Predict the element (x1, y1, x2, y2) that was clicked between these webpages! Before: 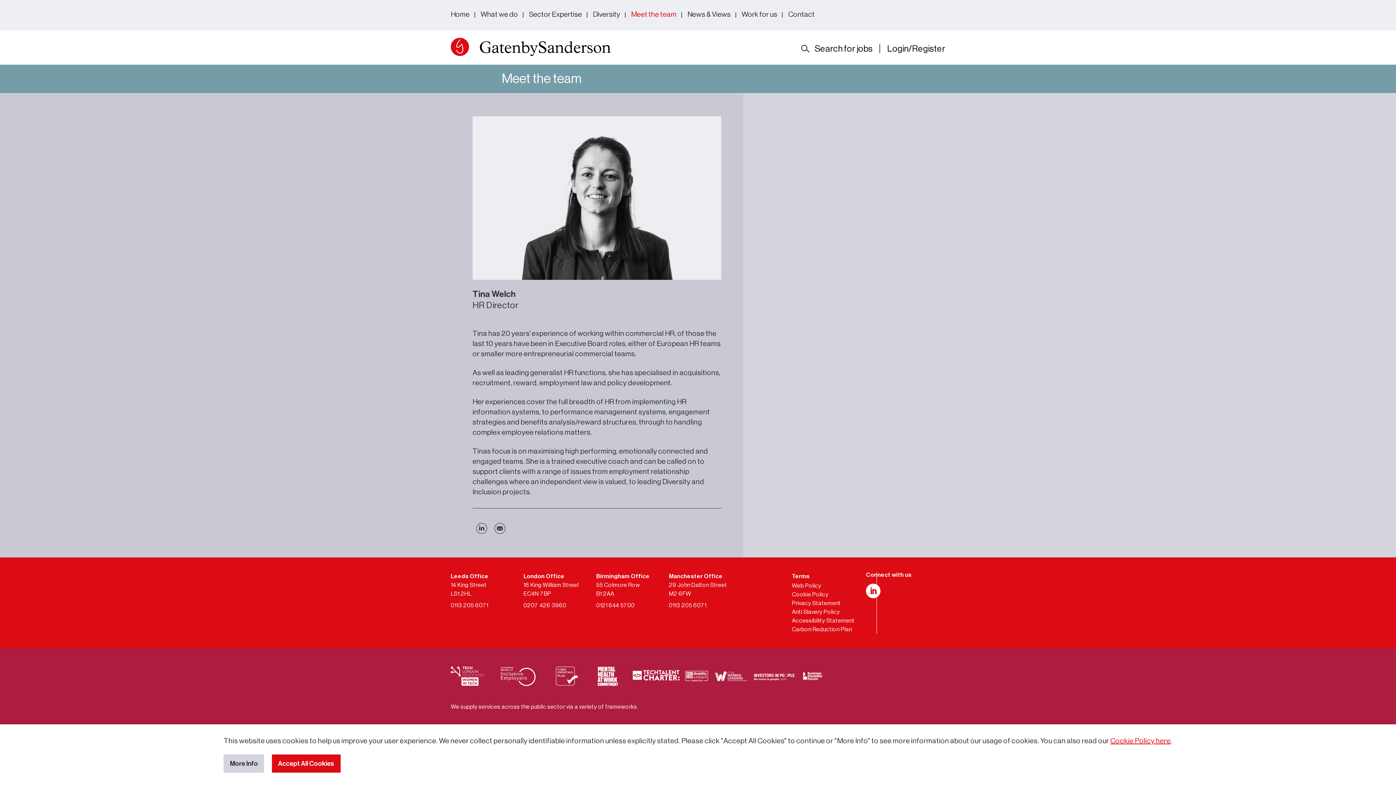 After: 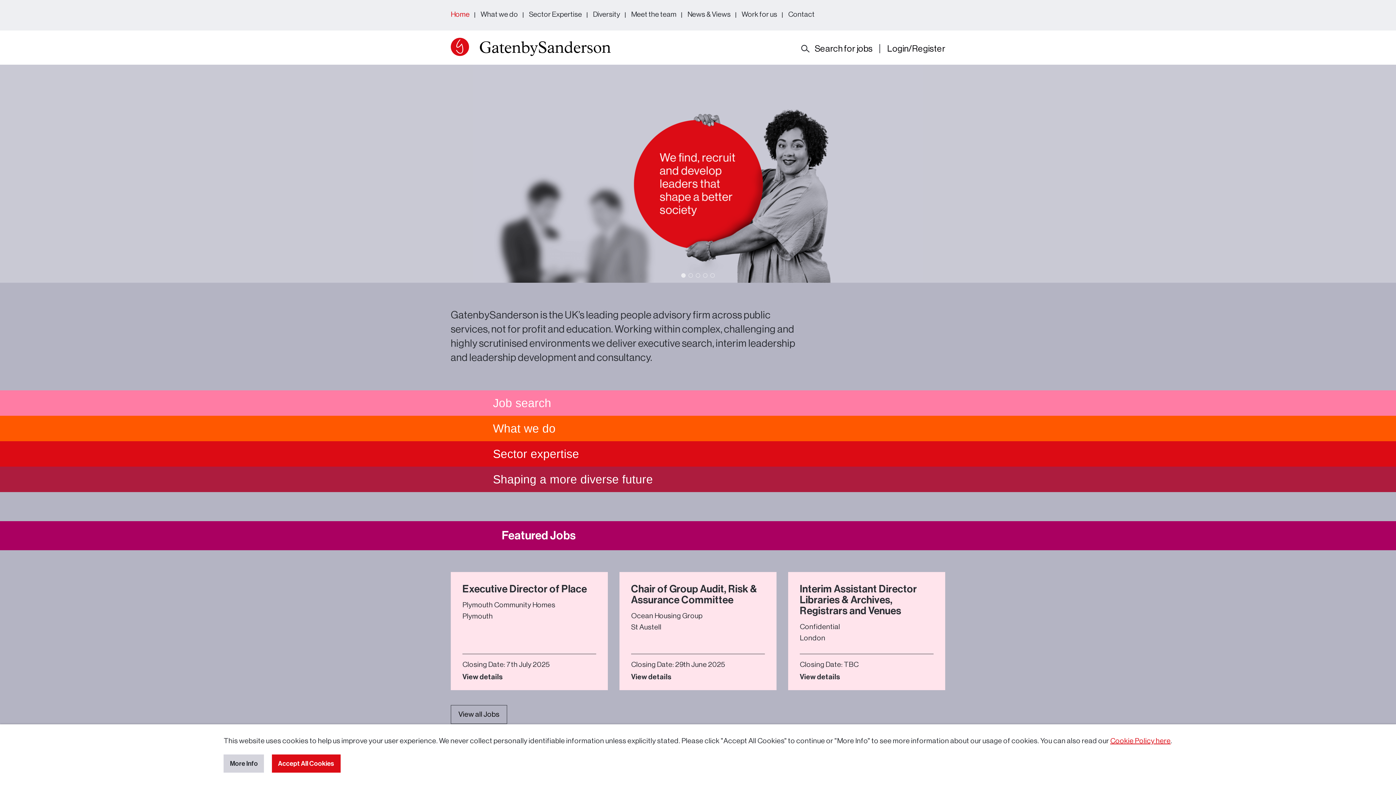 Action: bbox: (450, 37, 610, 59)